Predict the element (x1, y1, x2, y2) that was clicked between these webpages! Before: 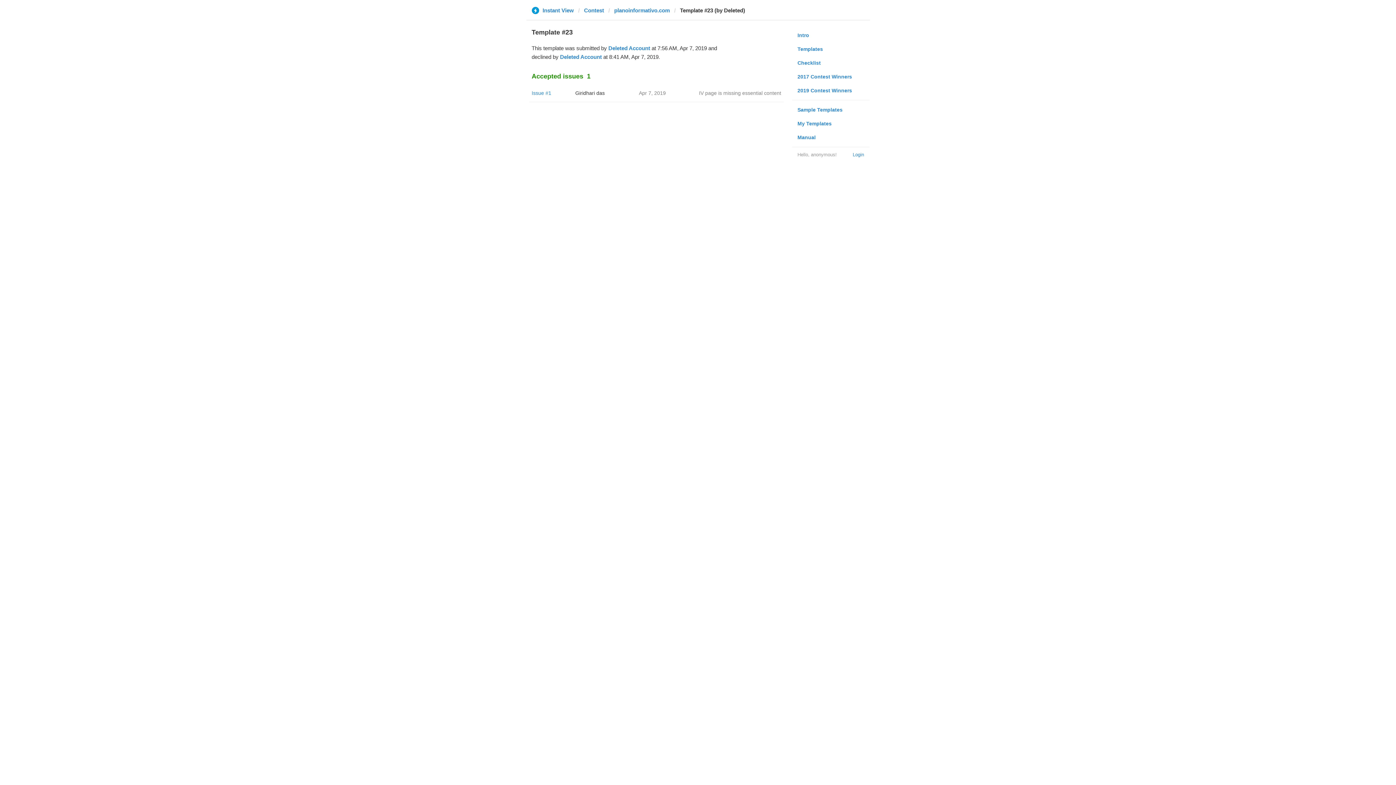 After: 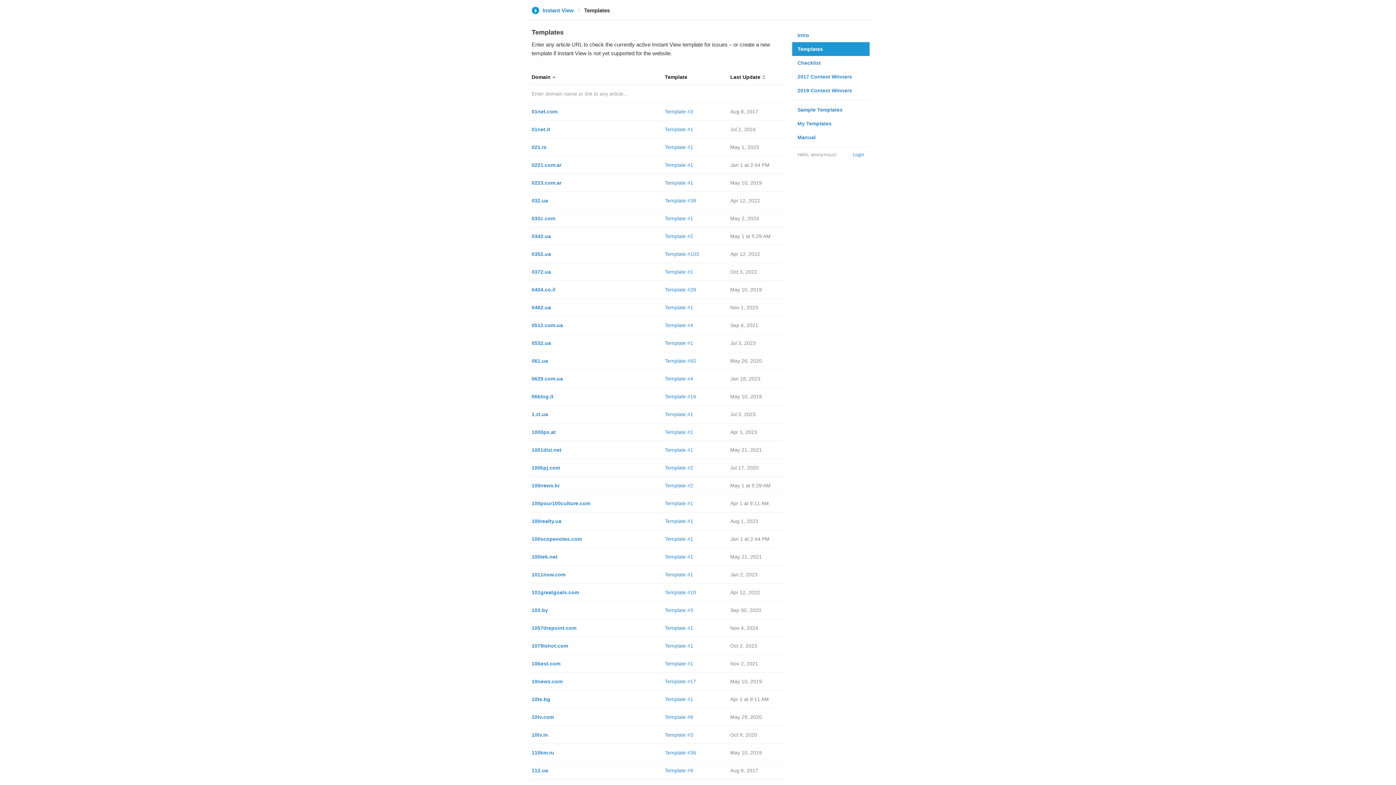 Action: bbox: (792, 42, 869, 56) label: Templates